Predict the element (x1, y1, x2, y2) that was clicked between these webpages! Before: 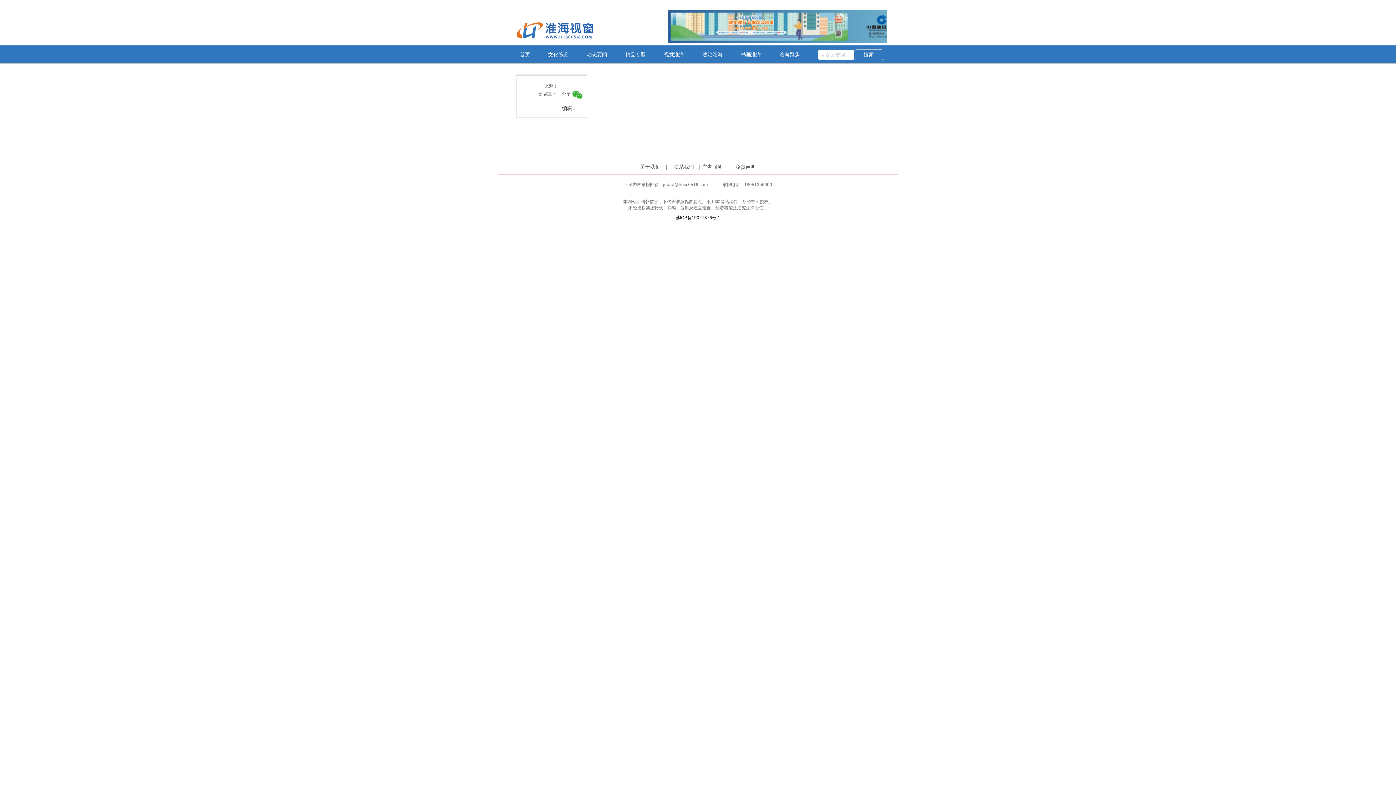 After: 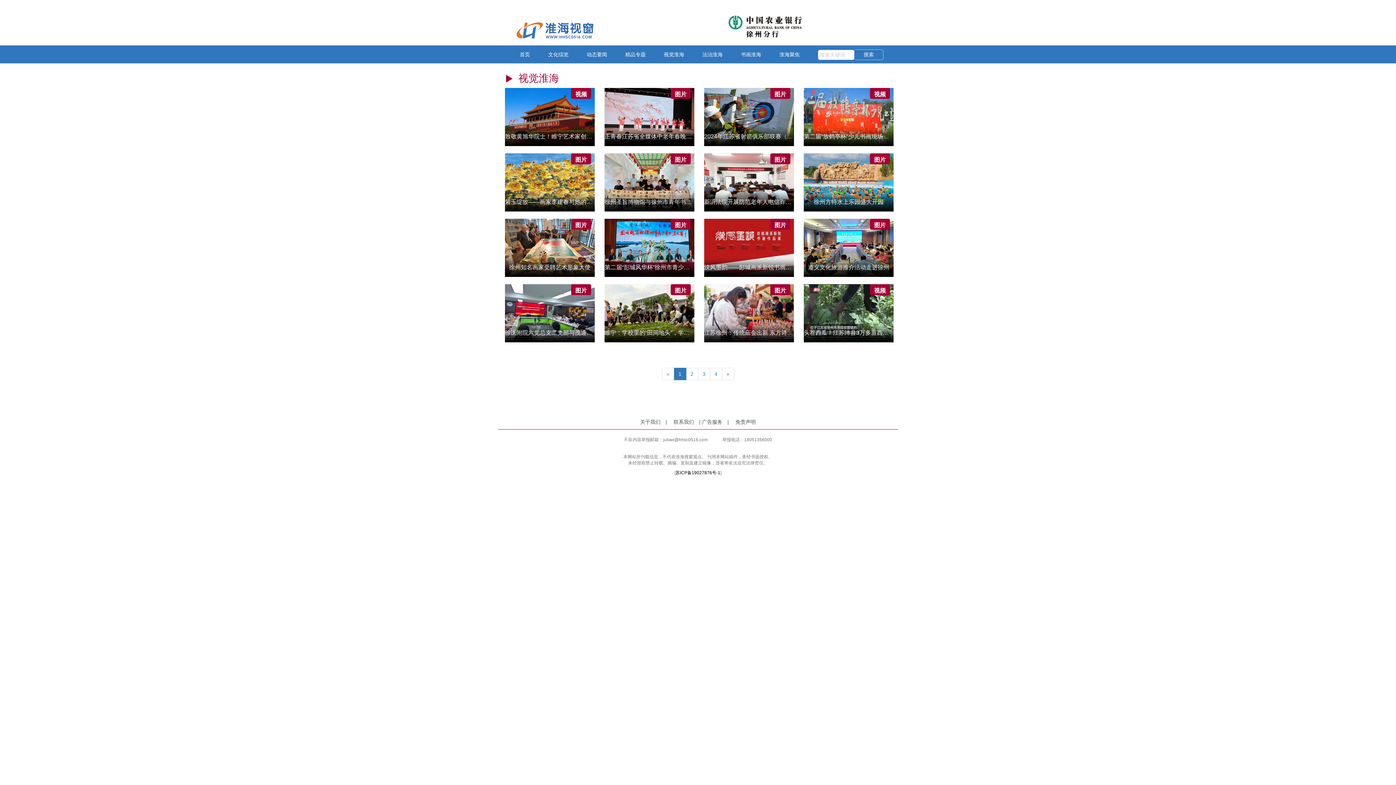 Action: bbox: (664, 51, 684, 57) label: 视觉淮海